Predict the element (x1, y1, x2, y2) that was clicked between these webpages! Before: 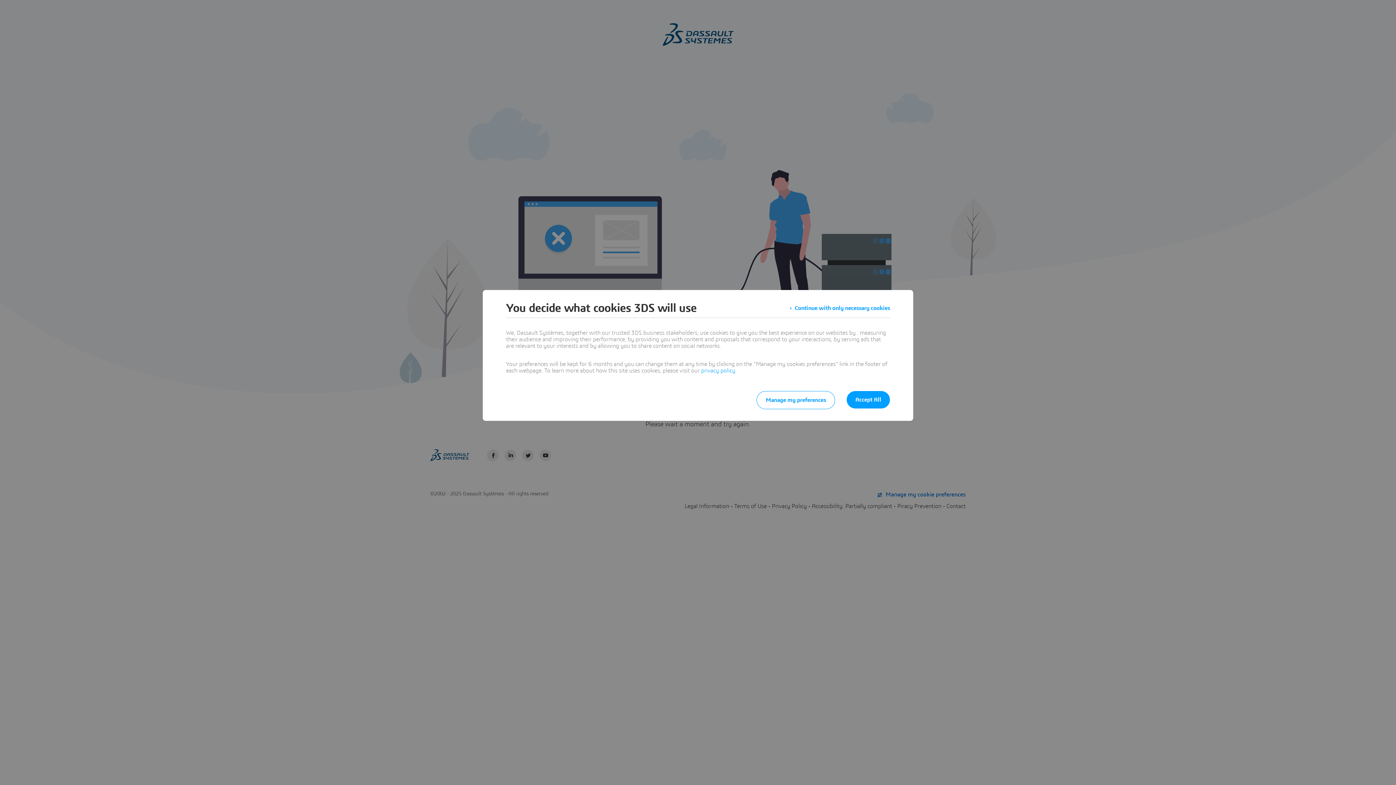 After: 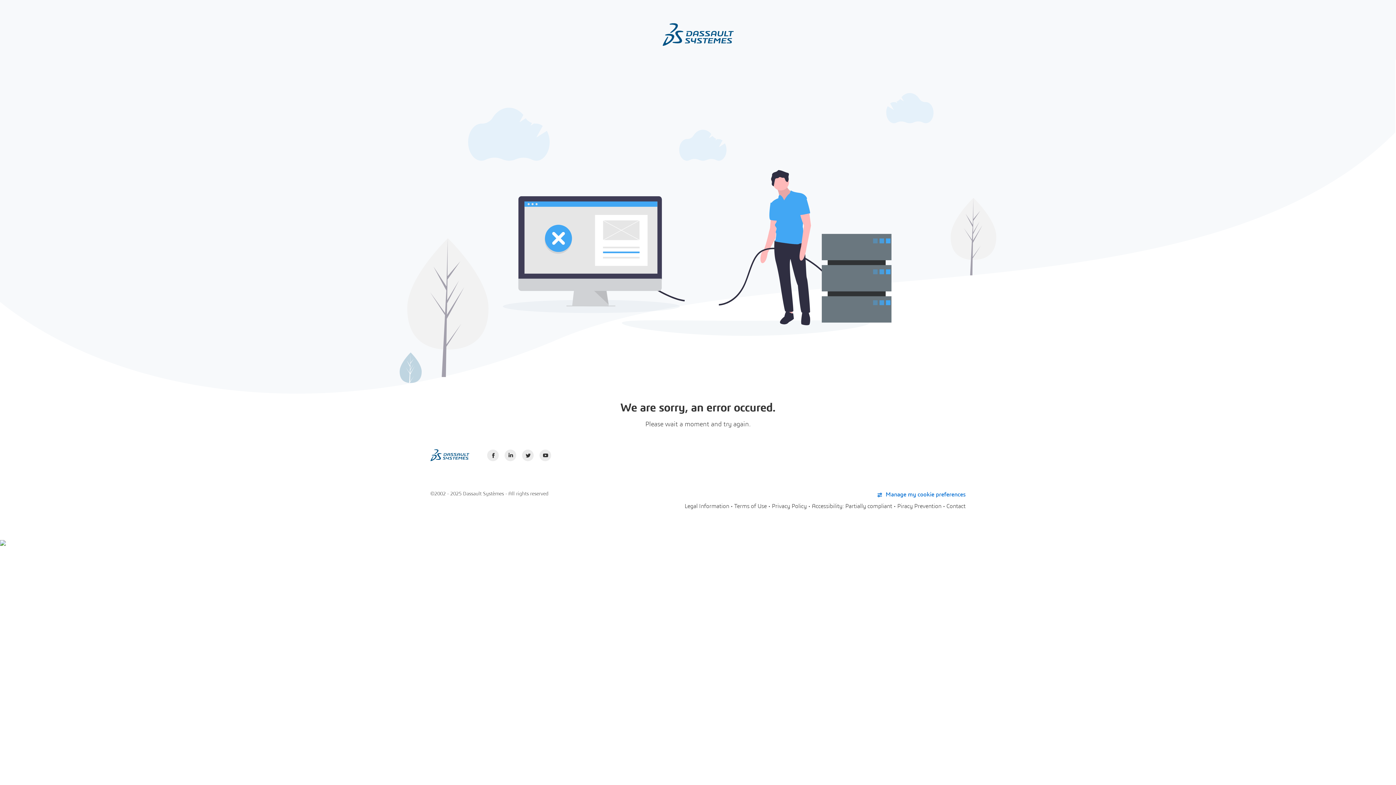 Action: bbox: (789, 301, 890, 314) label: Continue with only necessary cookies